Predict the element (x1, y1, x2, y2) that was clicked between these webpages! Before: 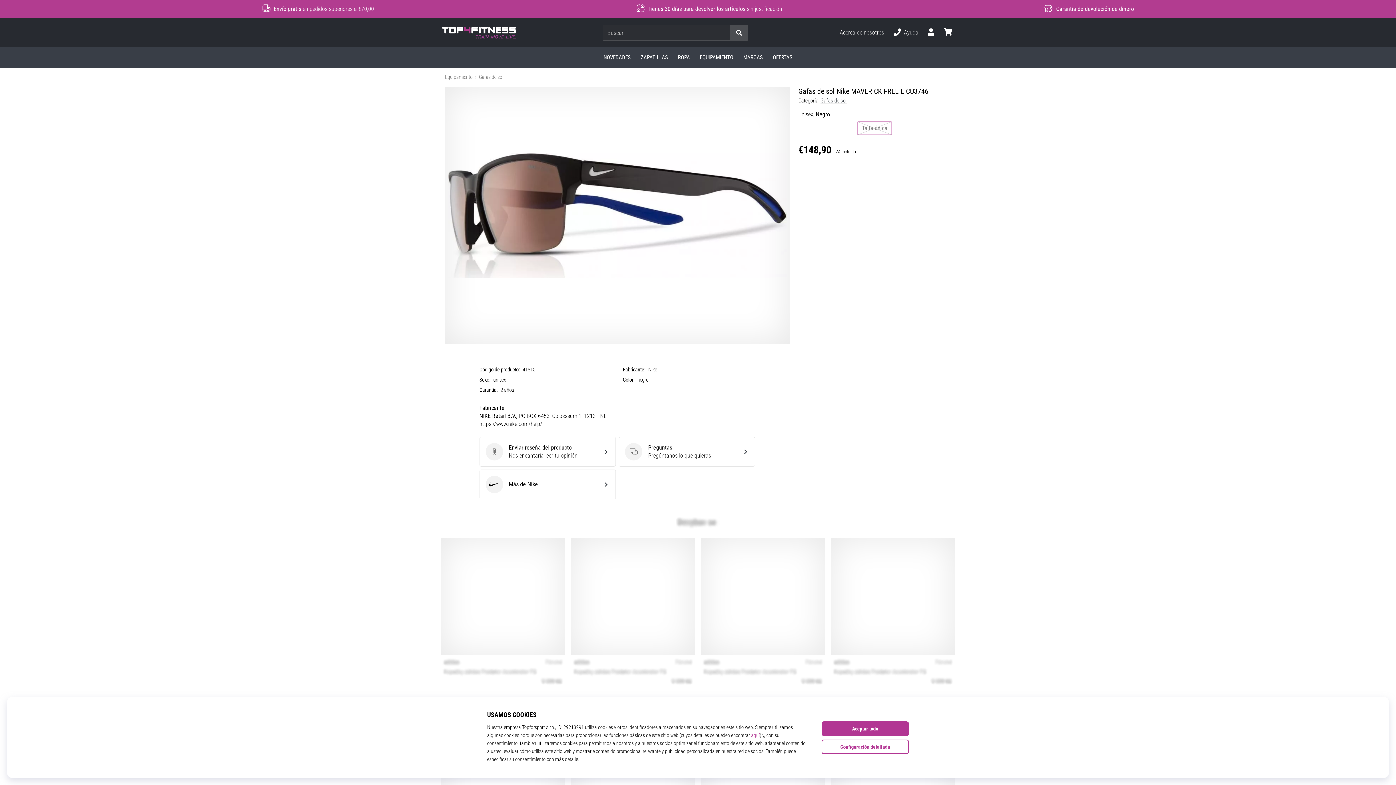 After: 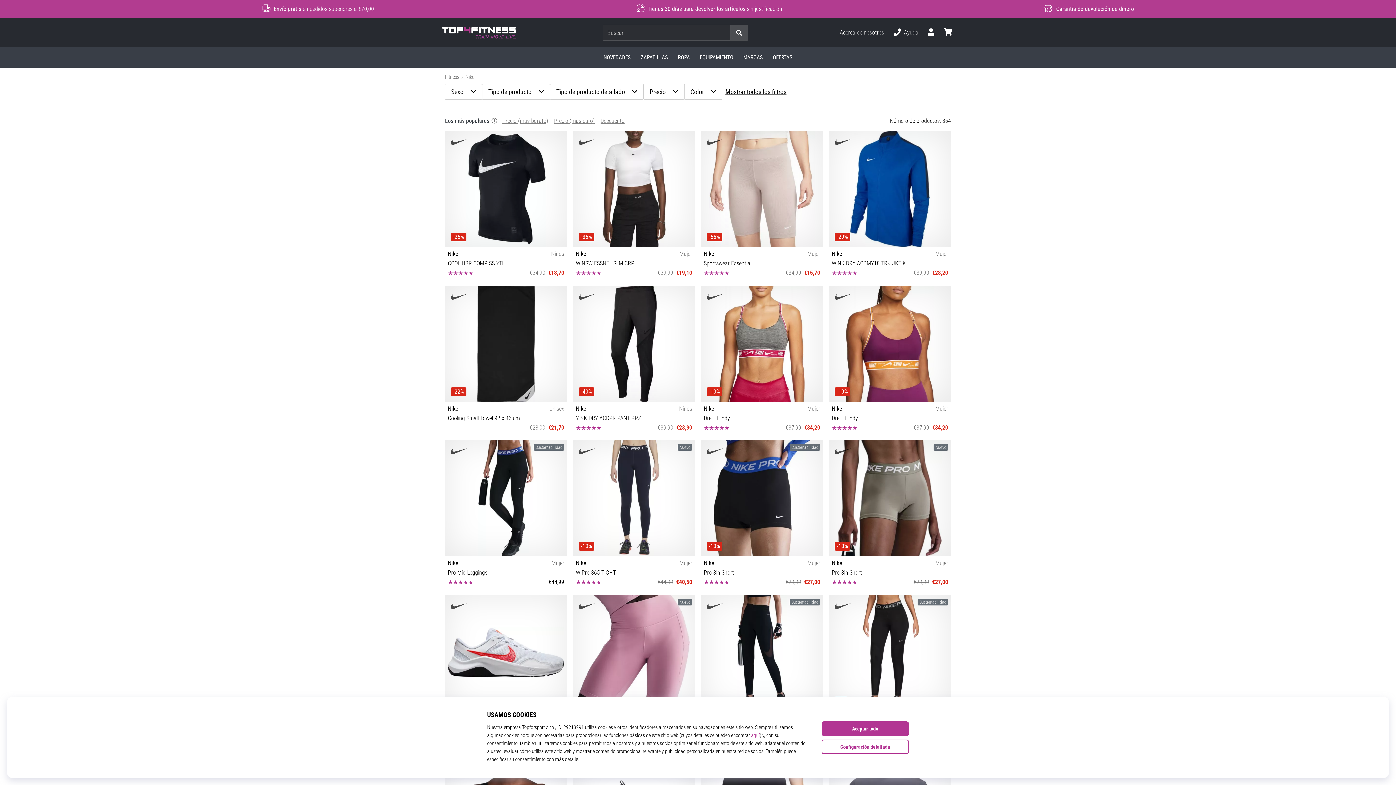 Action: label: Nike
Más de Nike bbox: (479, 469, 615, 499)